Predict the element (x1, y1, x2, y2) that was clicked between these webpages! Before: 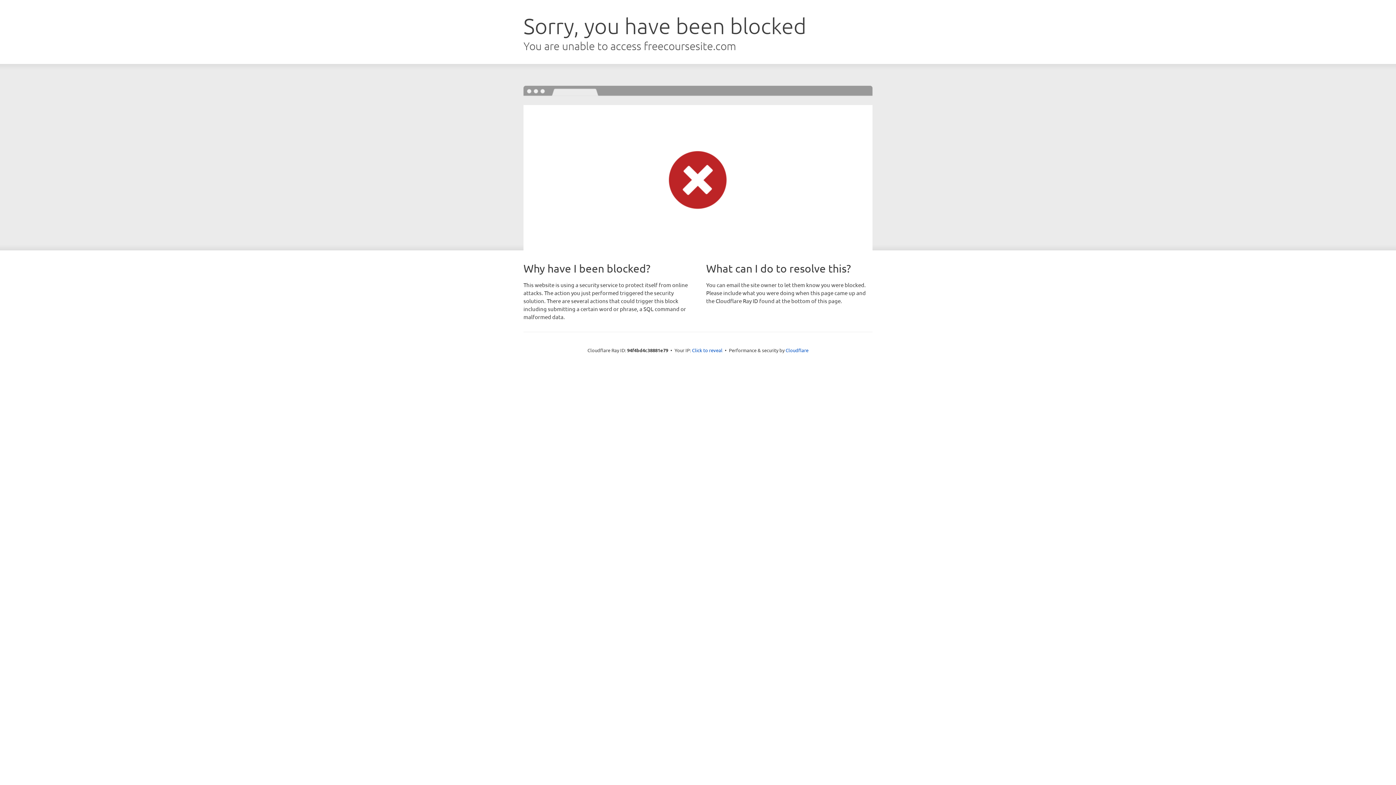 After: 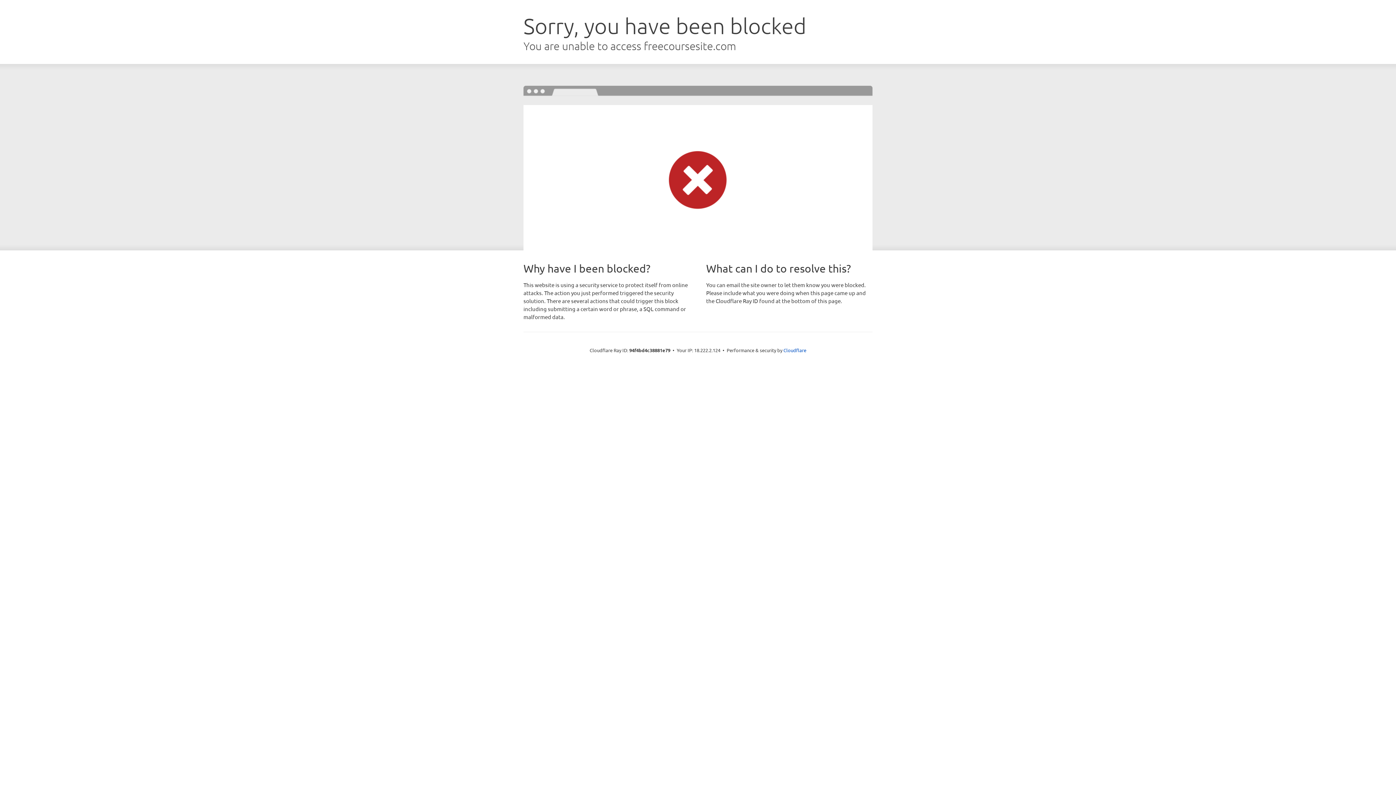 Action: bbox: (692, 346, 722, 353) label: Click to reveal